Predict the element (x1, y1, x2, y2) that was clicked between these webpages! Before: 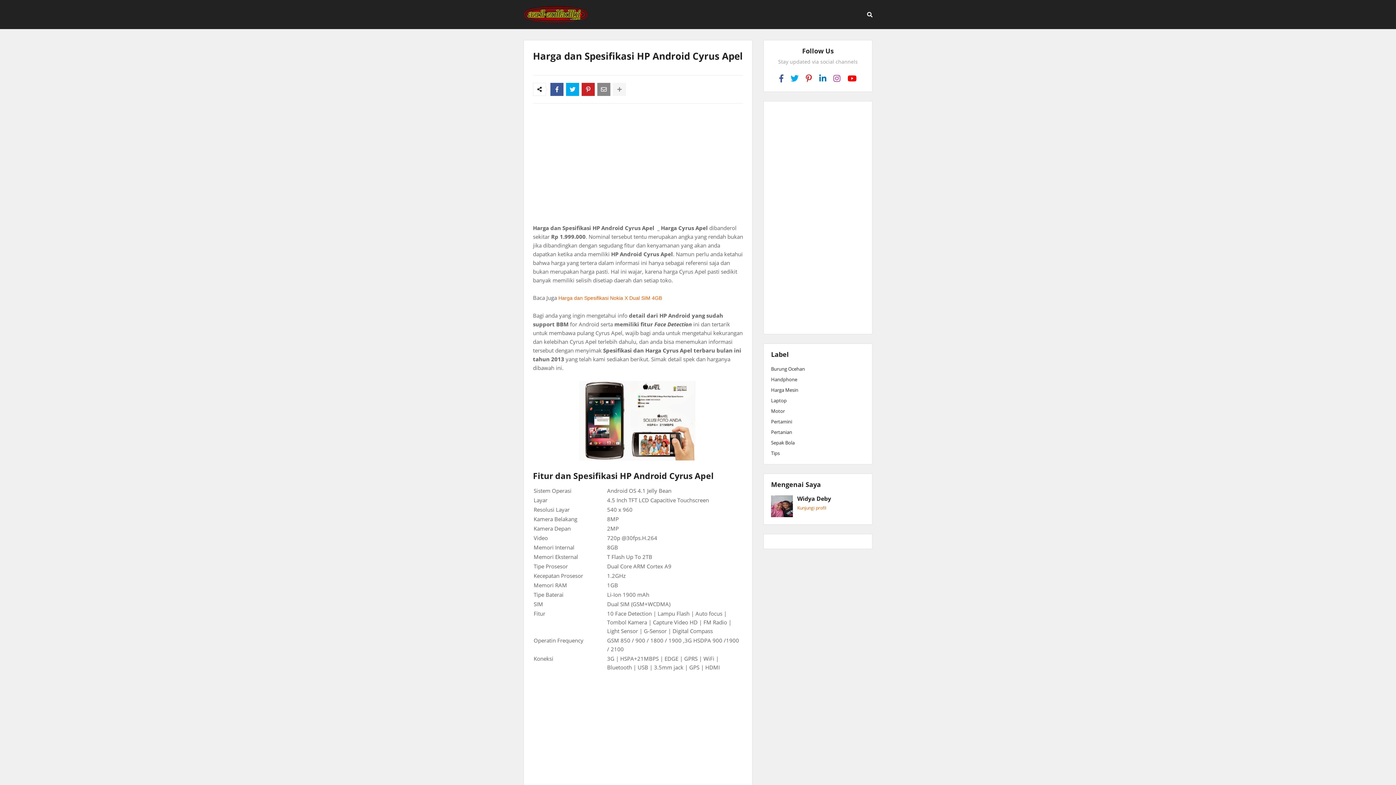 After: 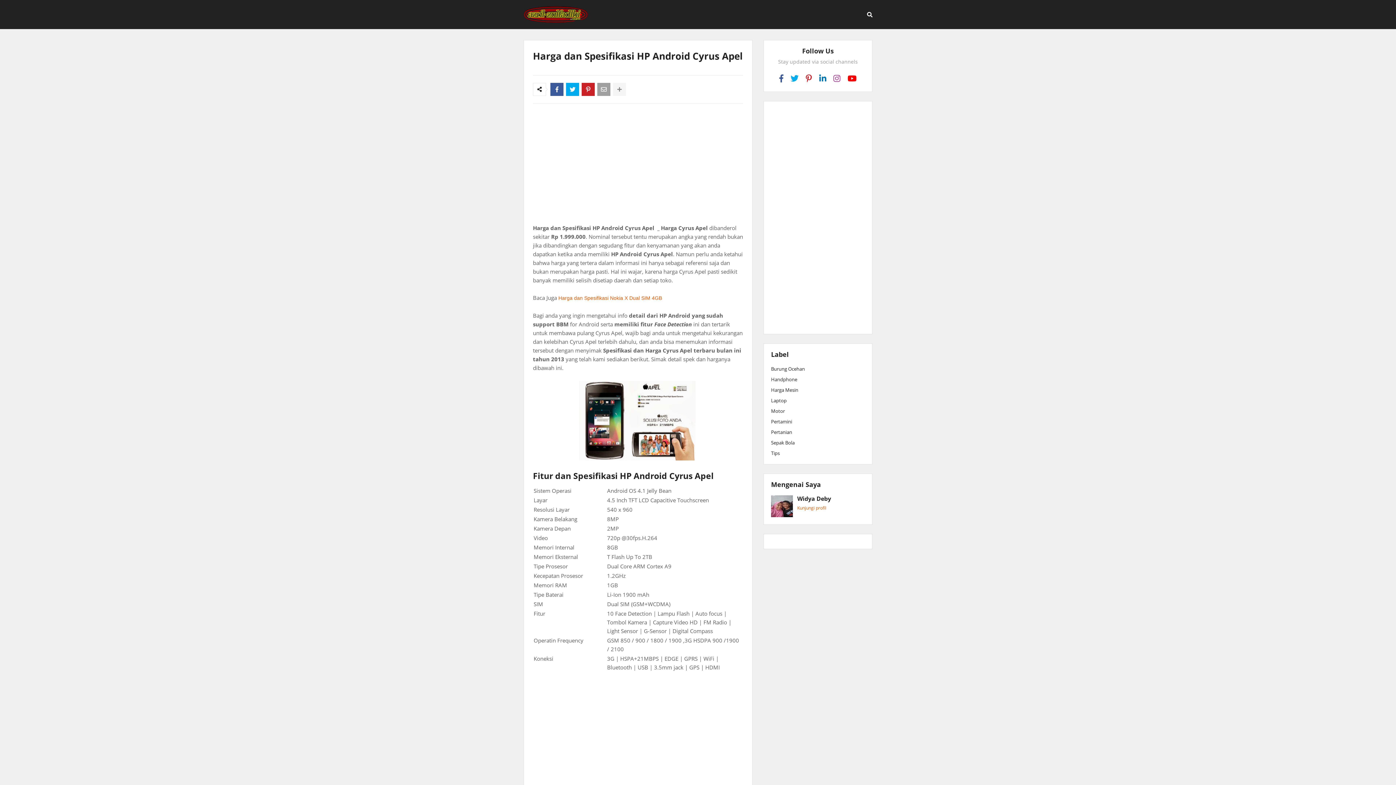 Action: bbox: (597, 82, 610, 96)